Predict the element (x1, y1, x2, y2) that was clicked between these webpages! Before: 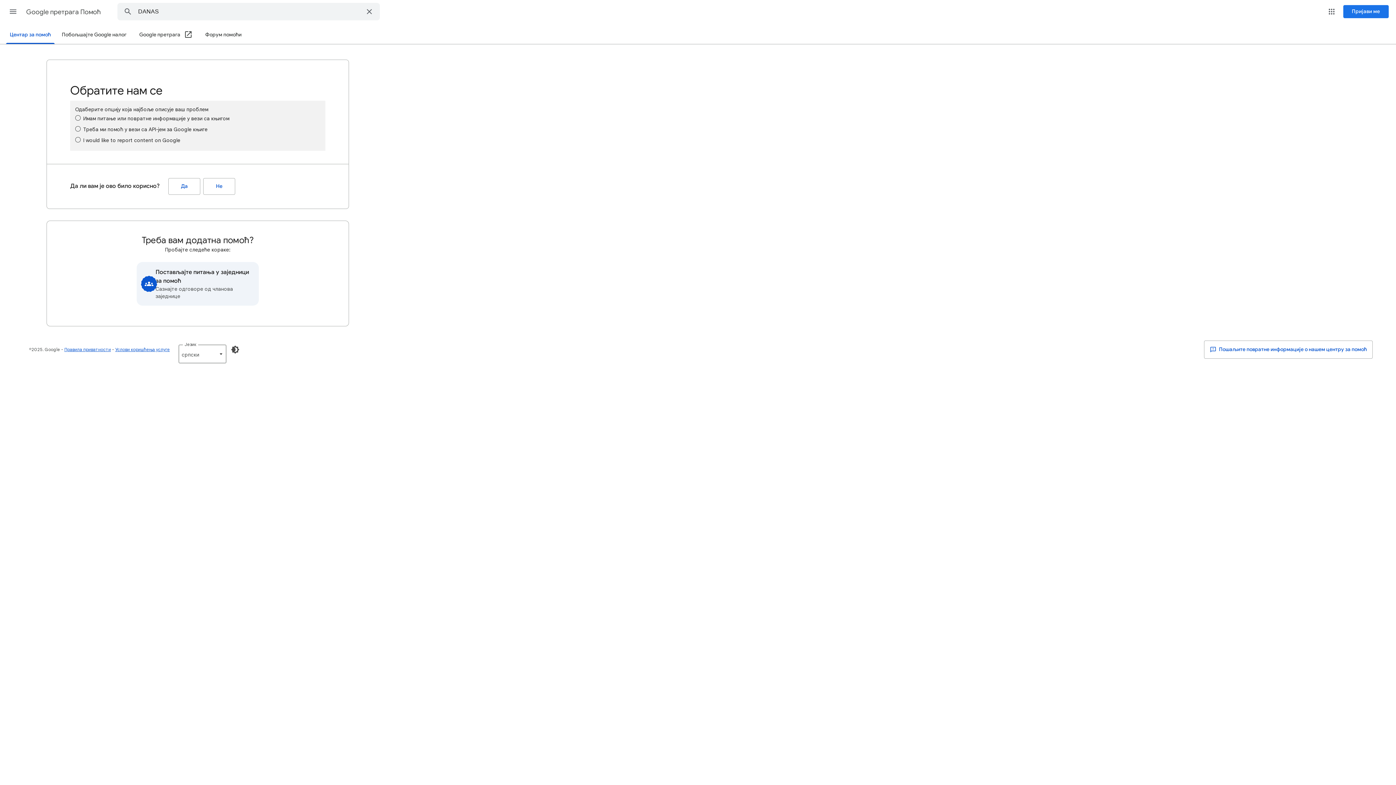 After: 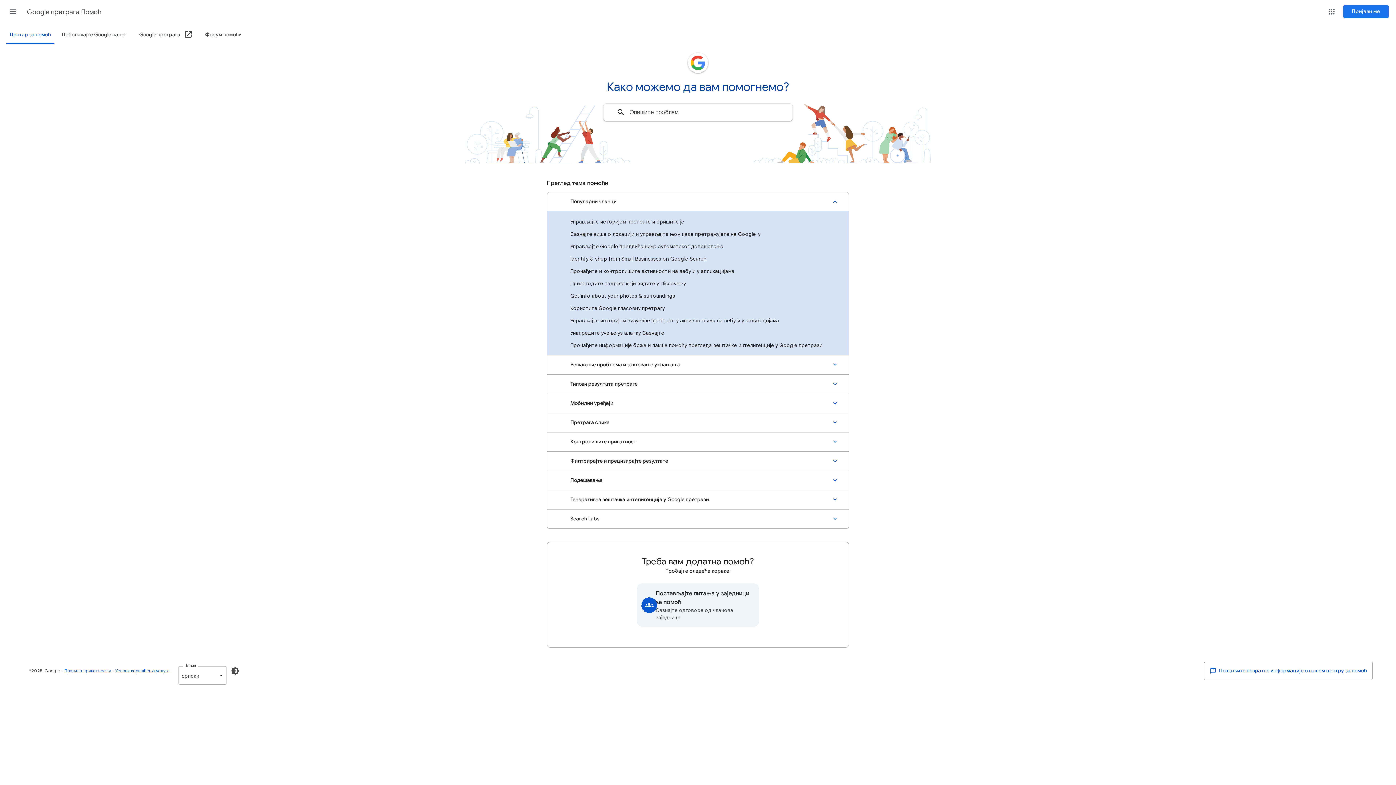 Action: label: Центар за помоћ bbox: (5, 26, 54, 44)